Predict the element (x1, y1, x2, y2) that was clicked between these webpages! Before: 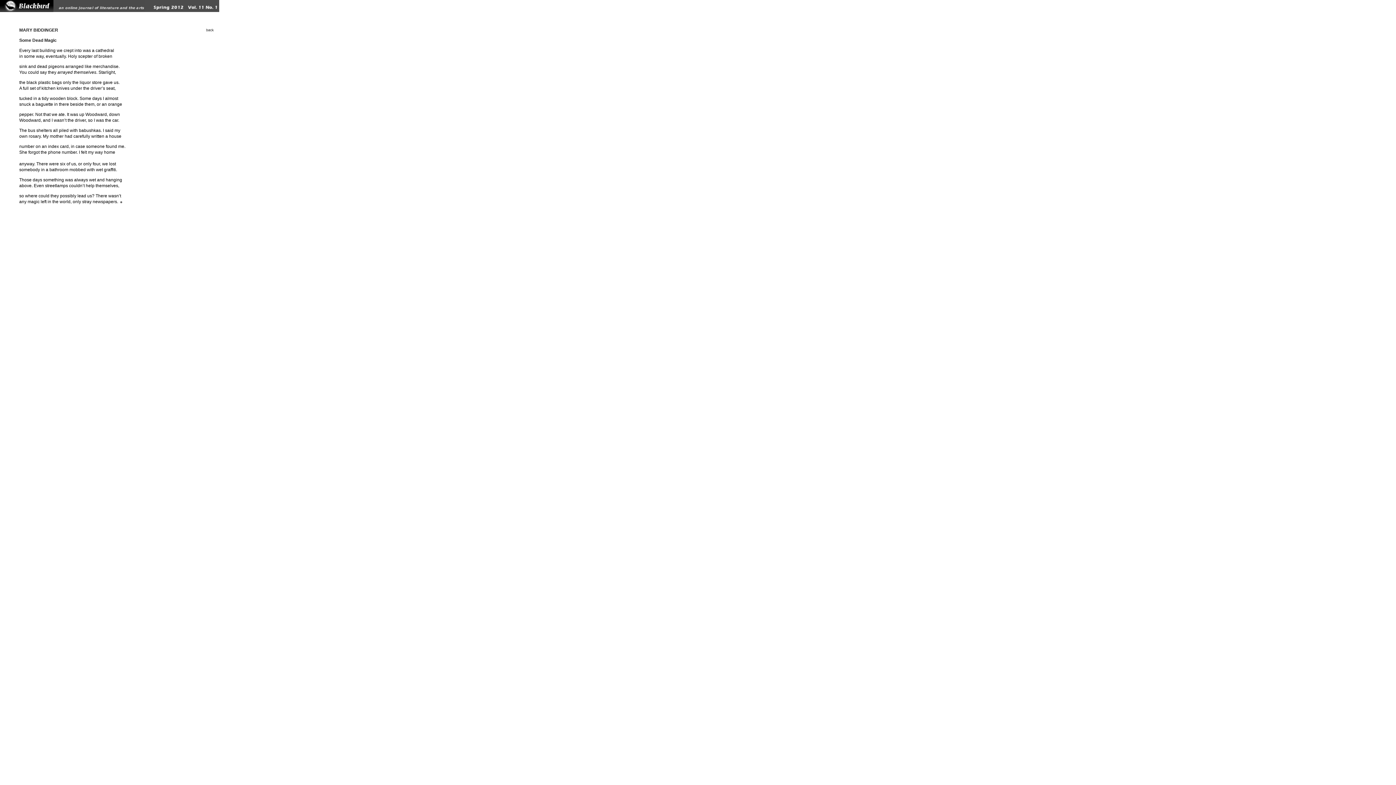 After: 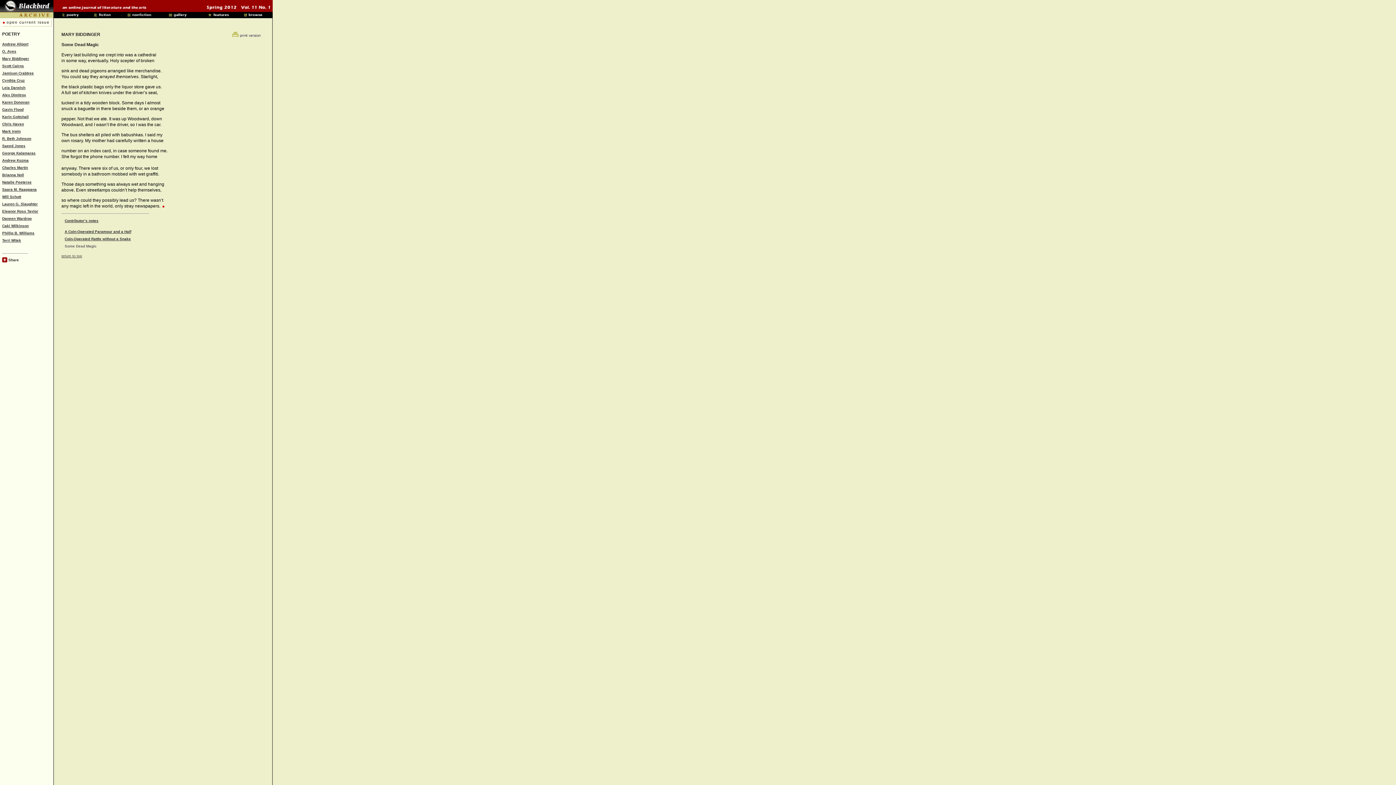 Action: bbox: (204, 29, 215, 33)